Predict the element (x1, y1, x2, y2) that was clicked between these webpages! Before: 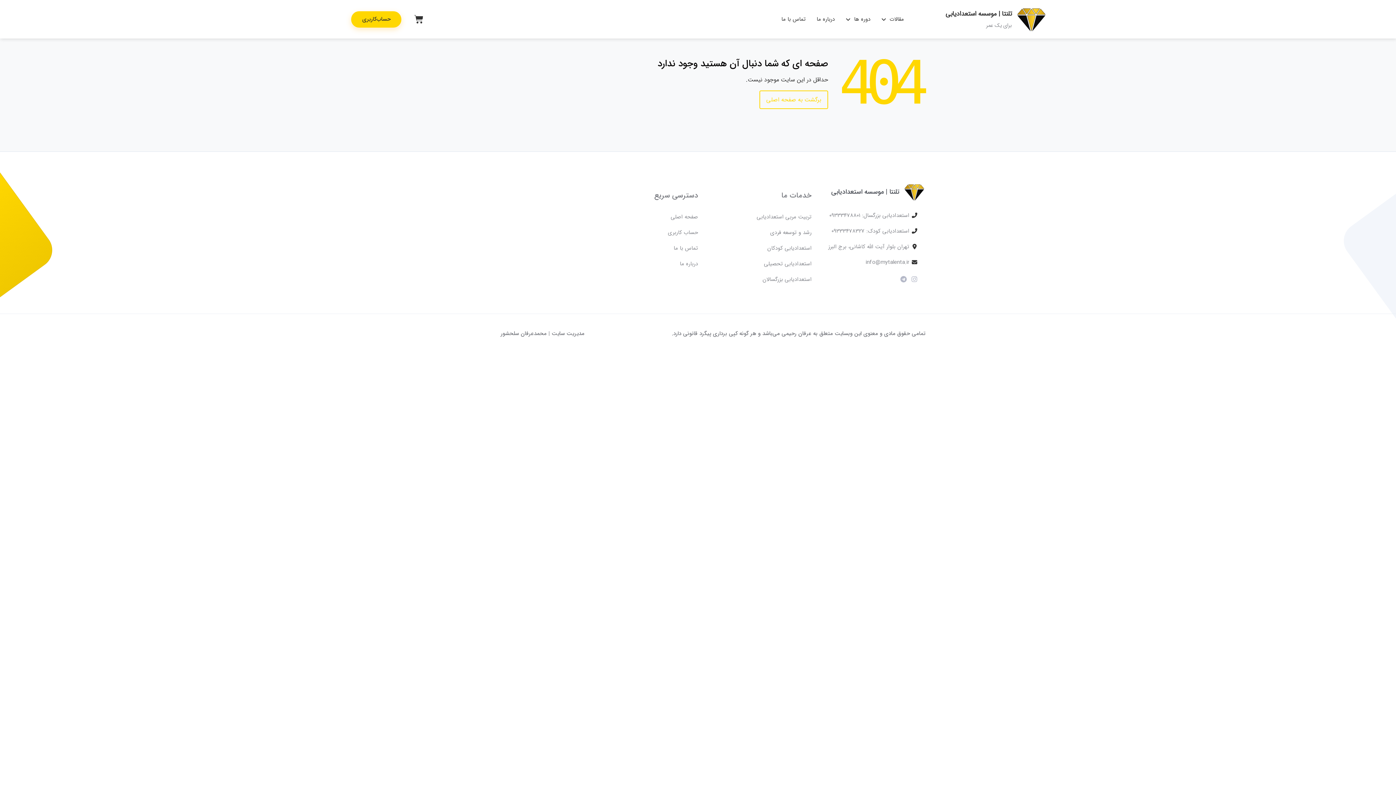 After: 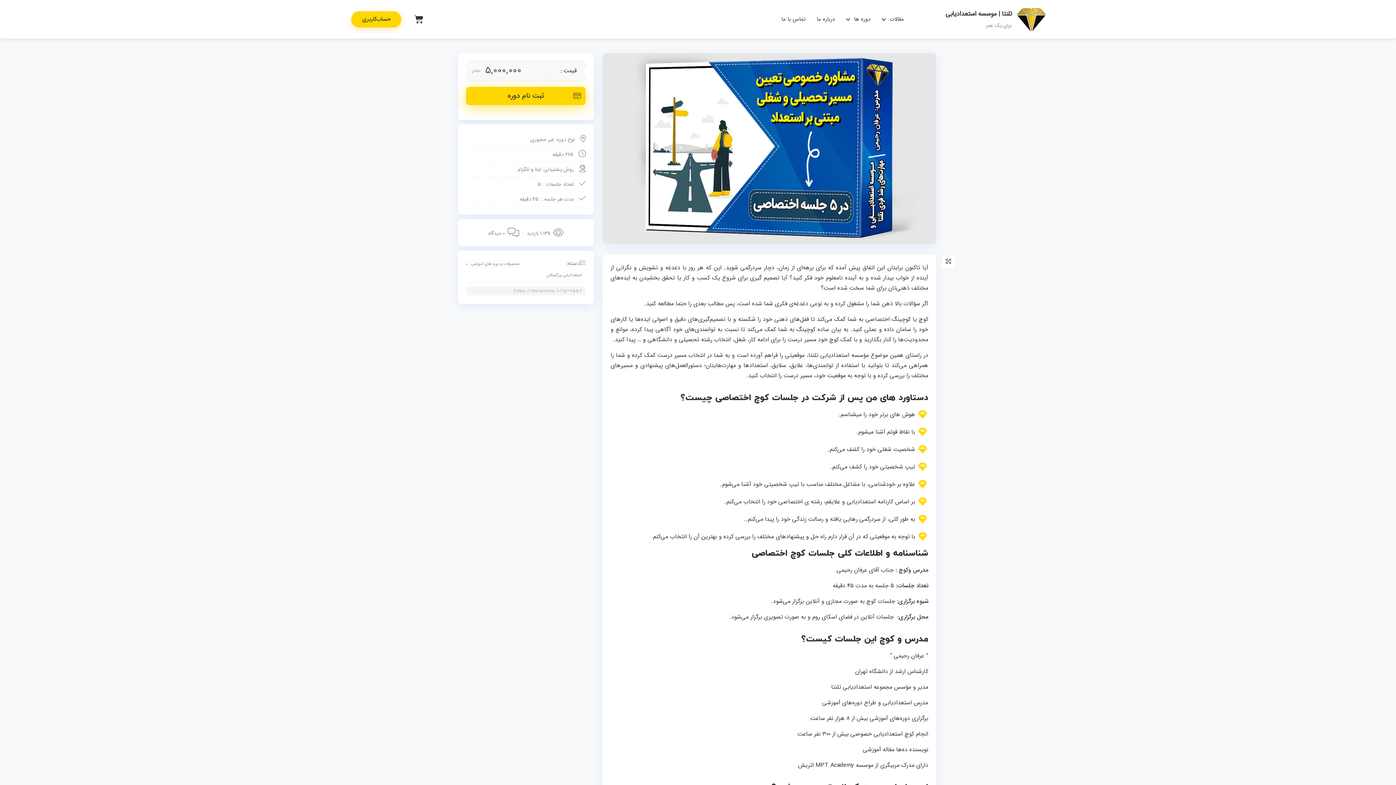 Action: label: رشد و توسعه فردی bbox: (698, 227, 811, 237)